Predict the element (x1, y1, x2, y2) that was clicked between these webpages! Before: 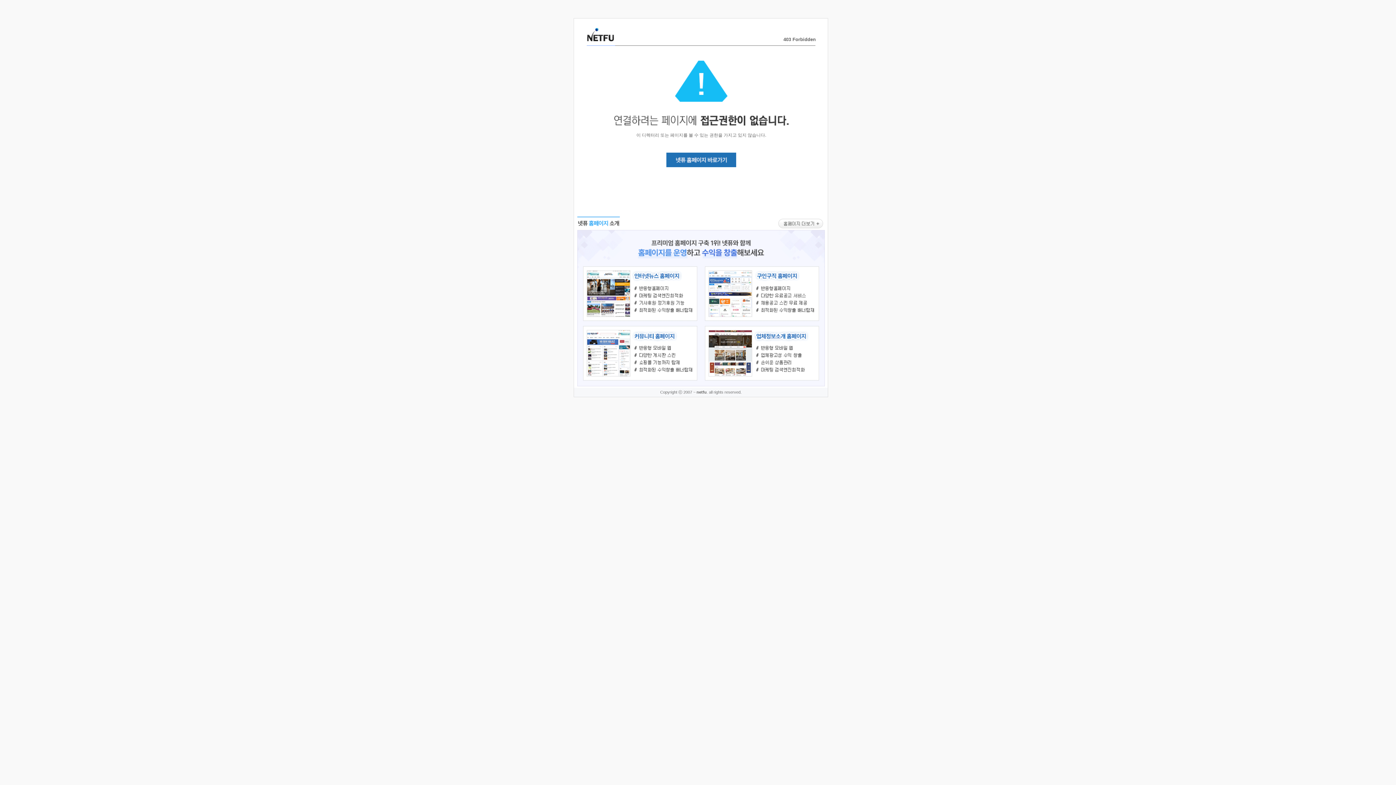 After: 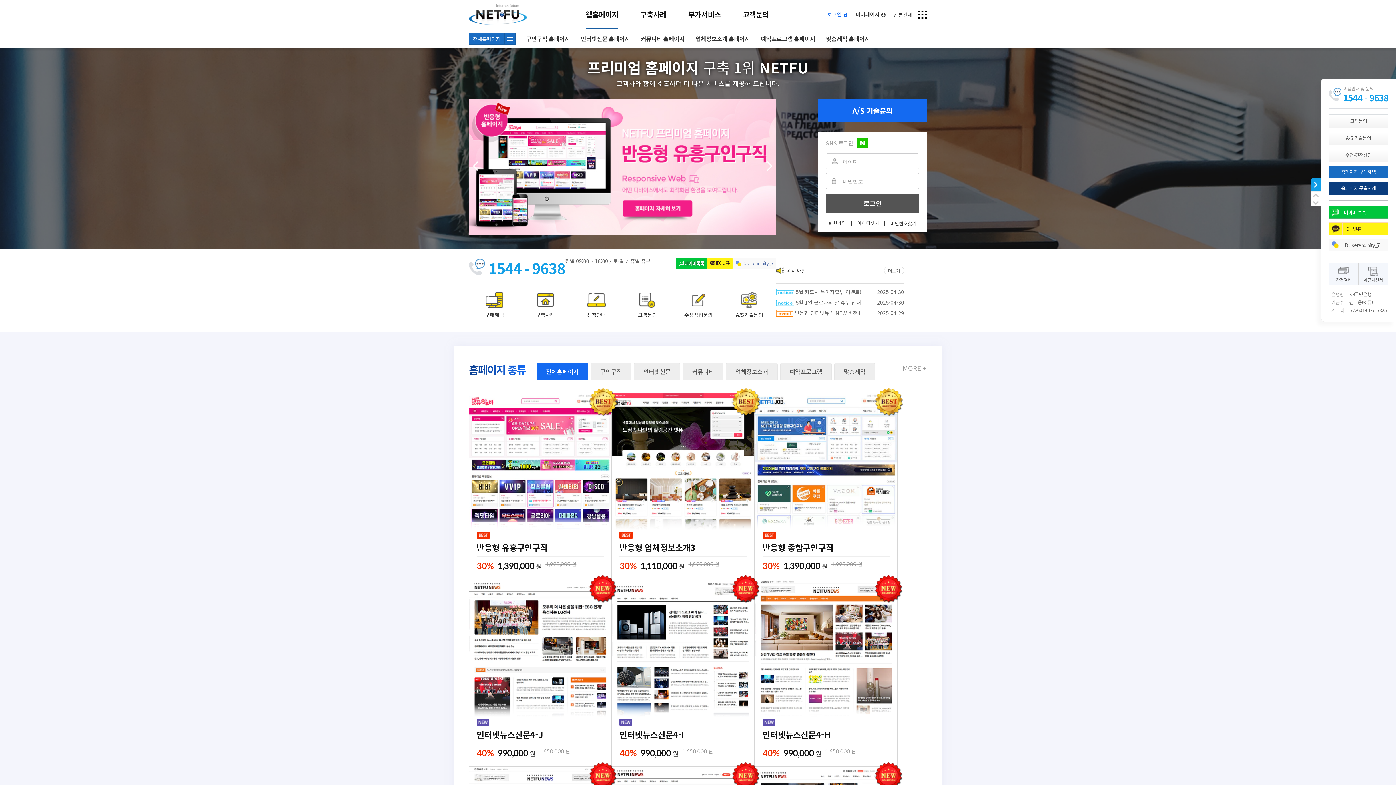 Action: bbox: (577, 383, 824, 389)